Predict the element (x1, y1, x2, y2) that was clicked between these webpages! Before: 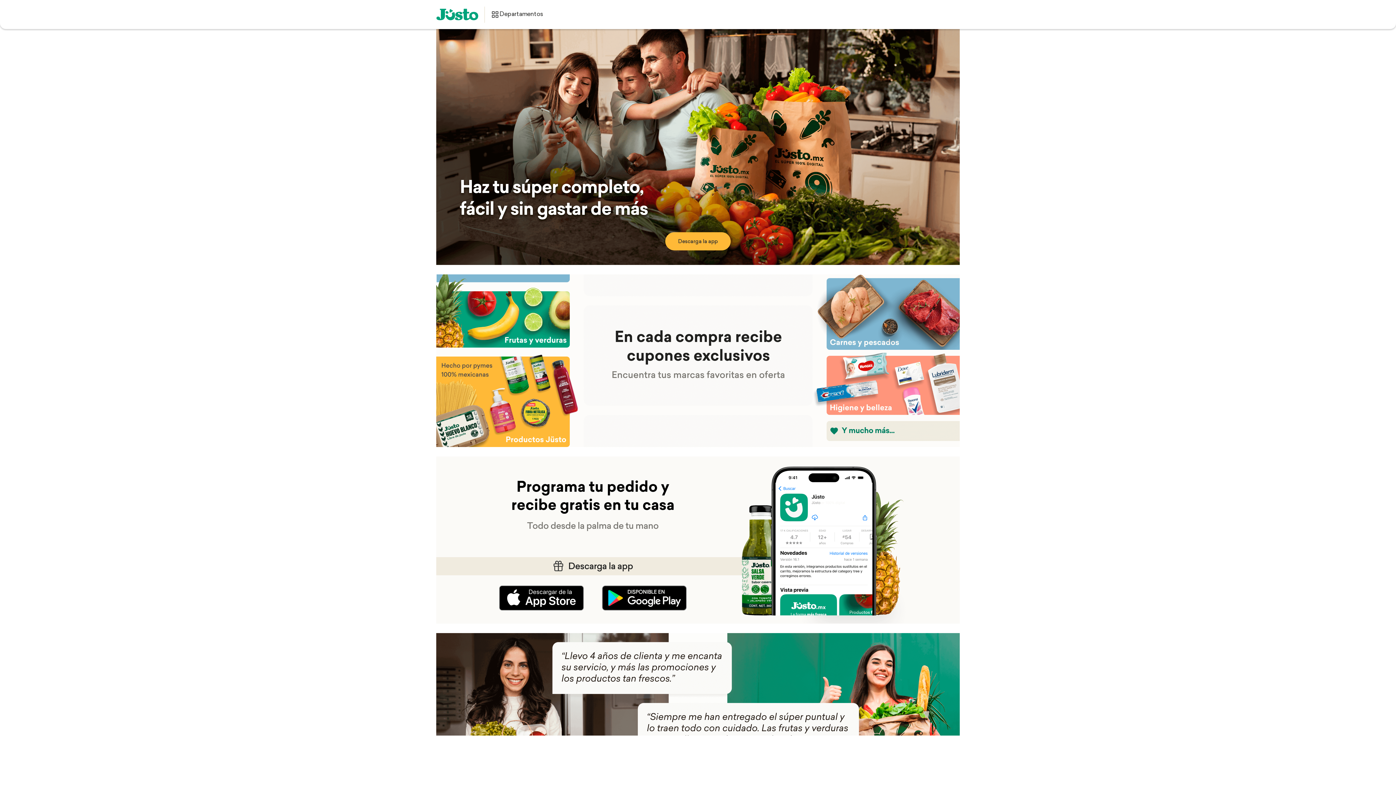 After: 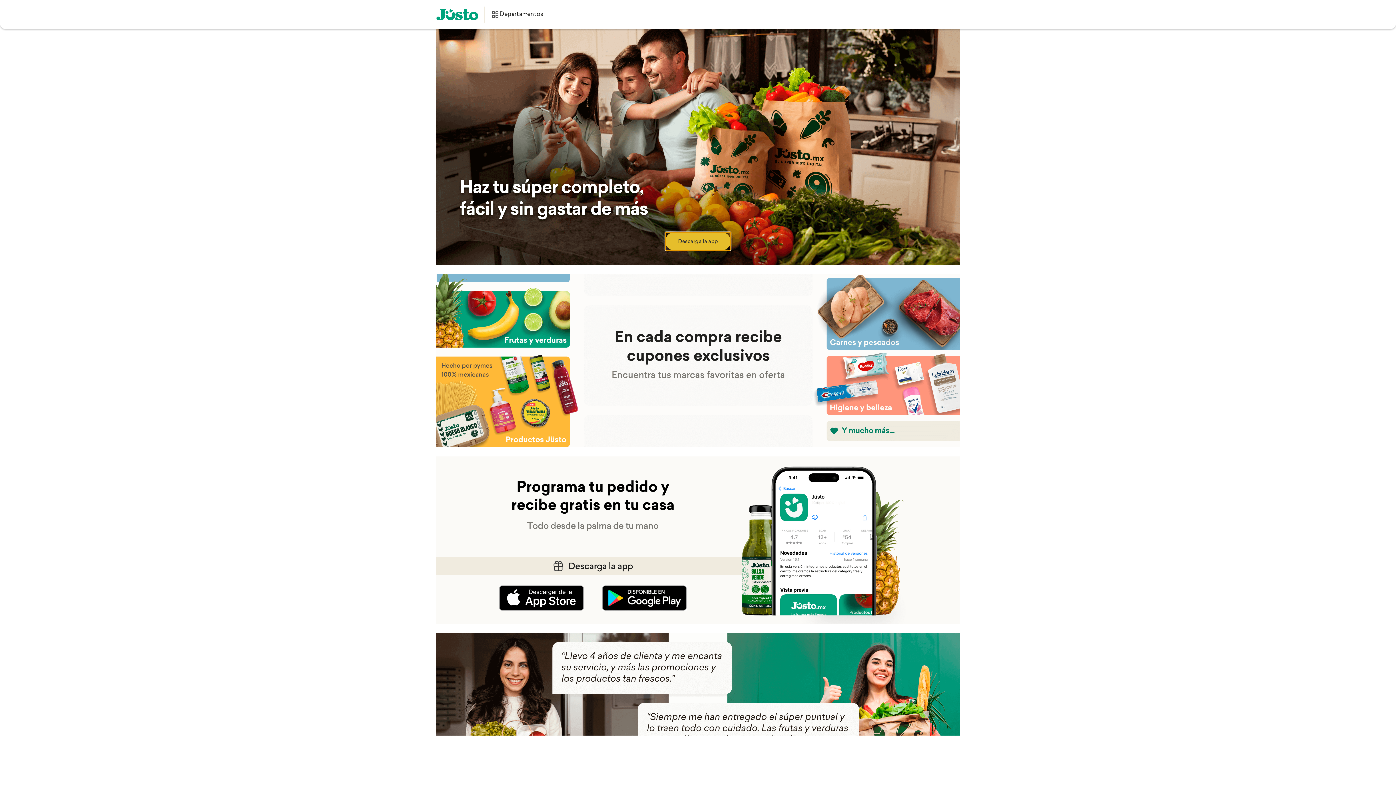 Action: bbox: (665, 232, 730, 250) label: Descarga la app